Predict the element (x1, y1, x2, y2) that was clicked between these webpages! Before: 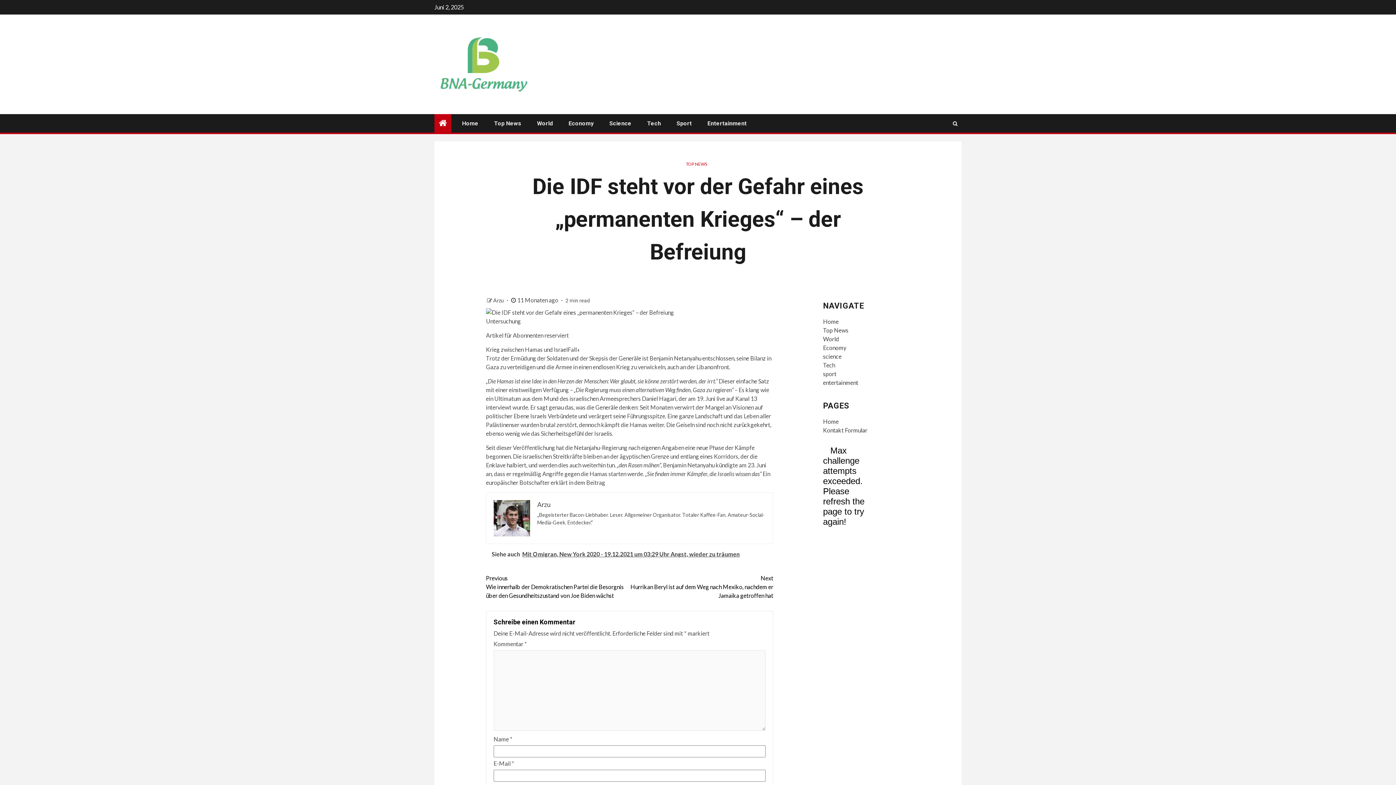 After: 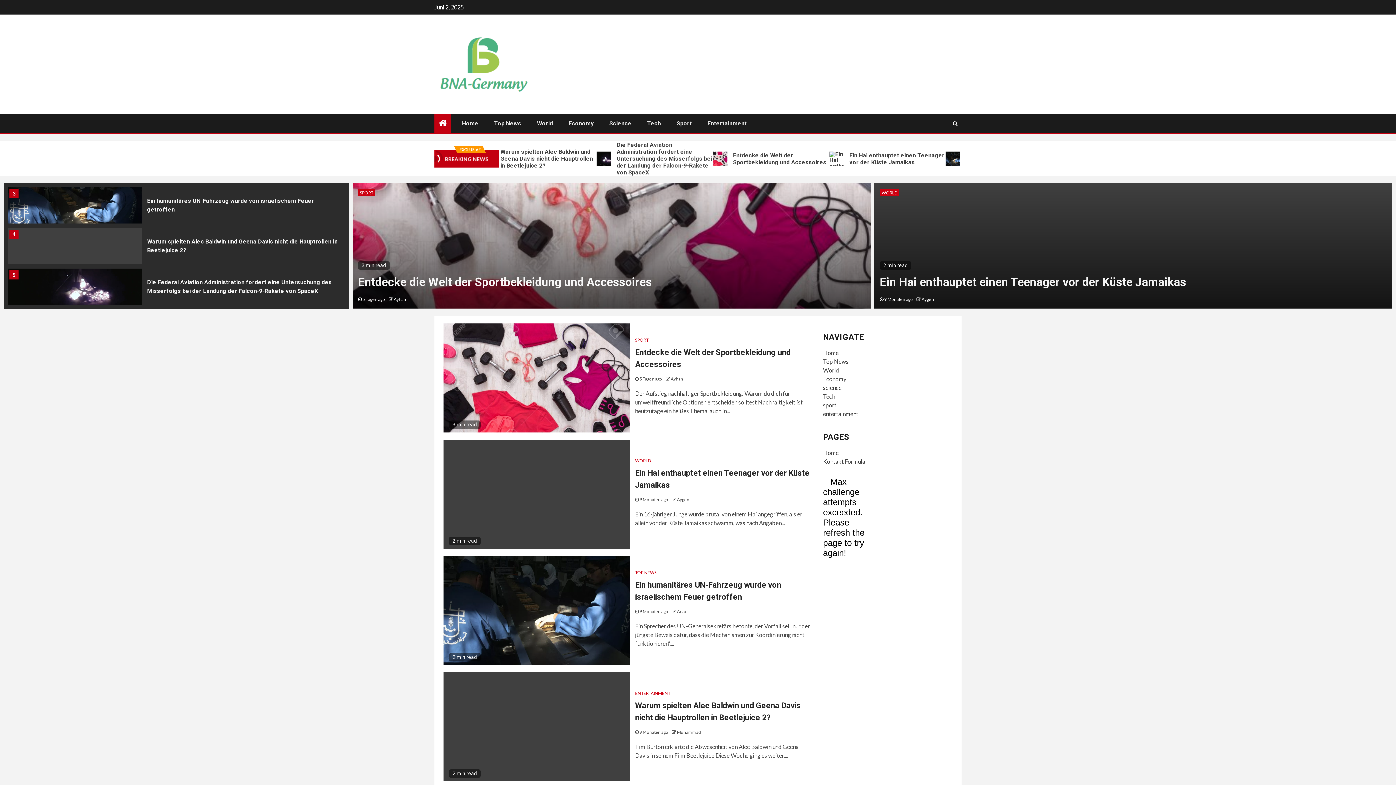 Action: label: Home bbox: (823, 418, 838, 425)